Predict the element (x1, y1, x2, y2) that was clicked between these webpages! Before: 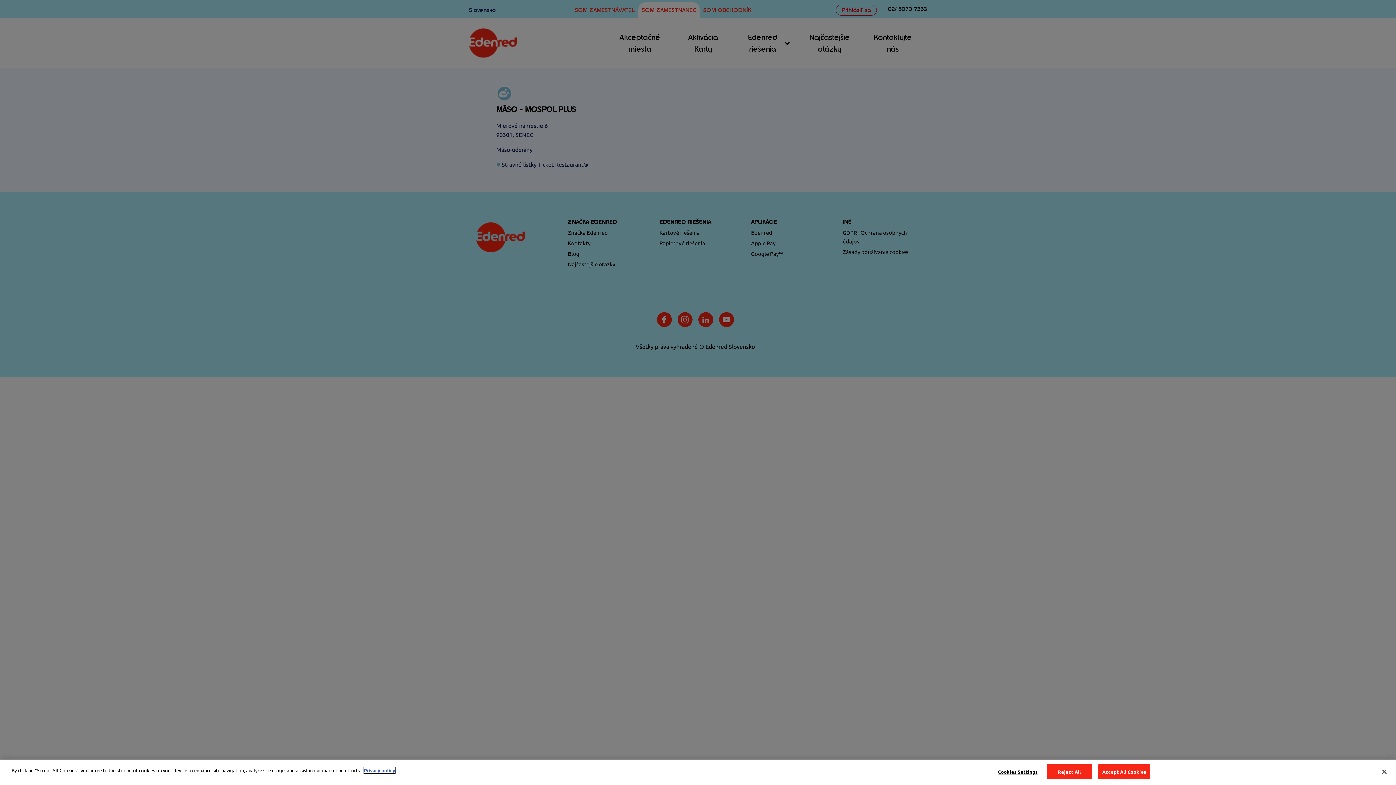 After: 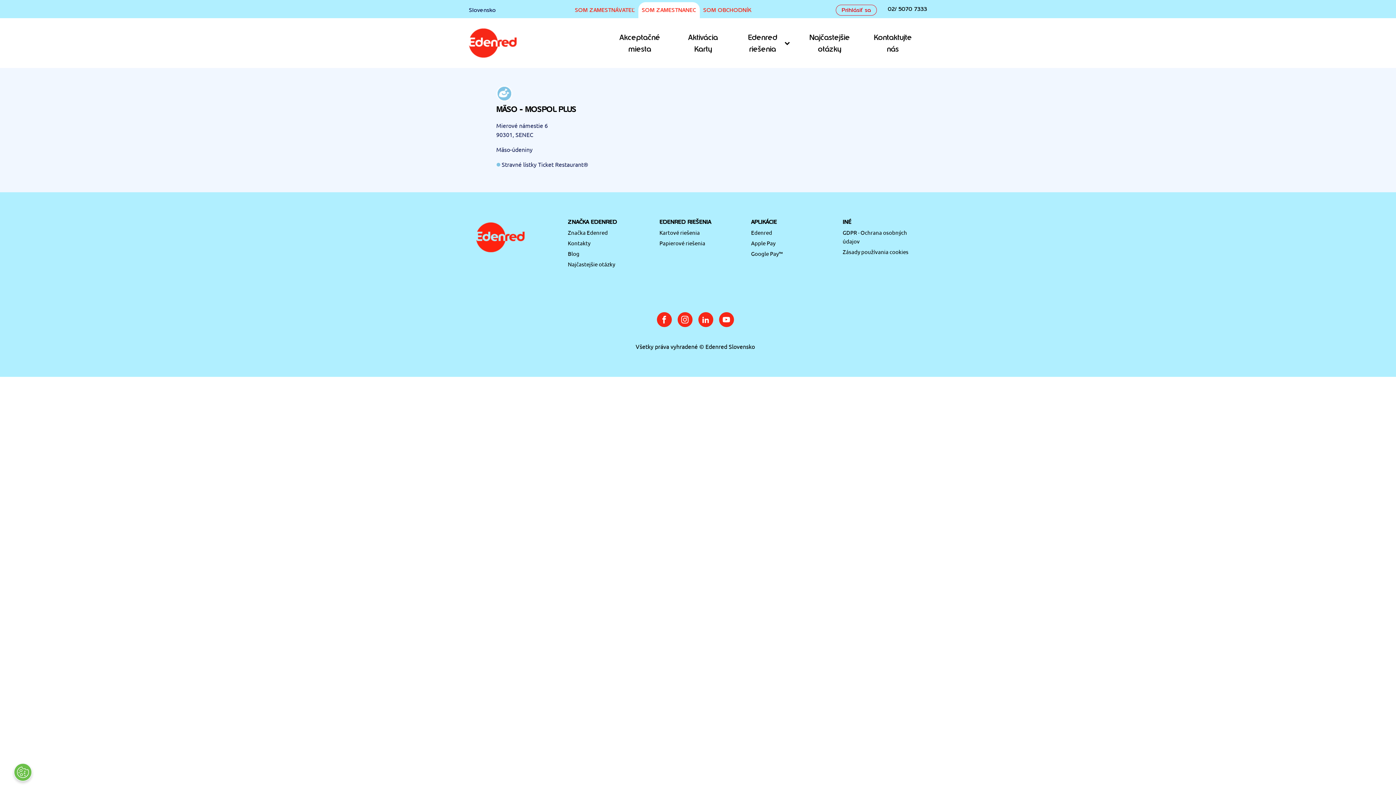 Action: bbox: (1376, 764, 1392, 780) label: Close